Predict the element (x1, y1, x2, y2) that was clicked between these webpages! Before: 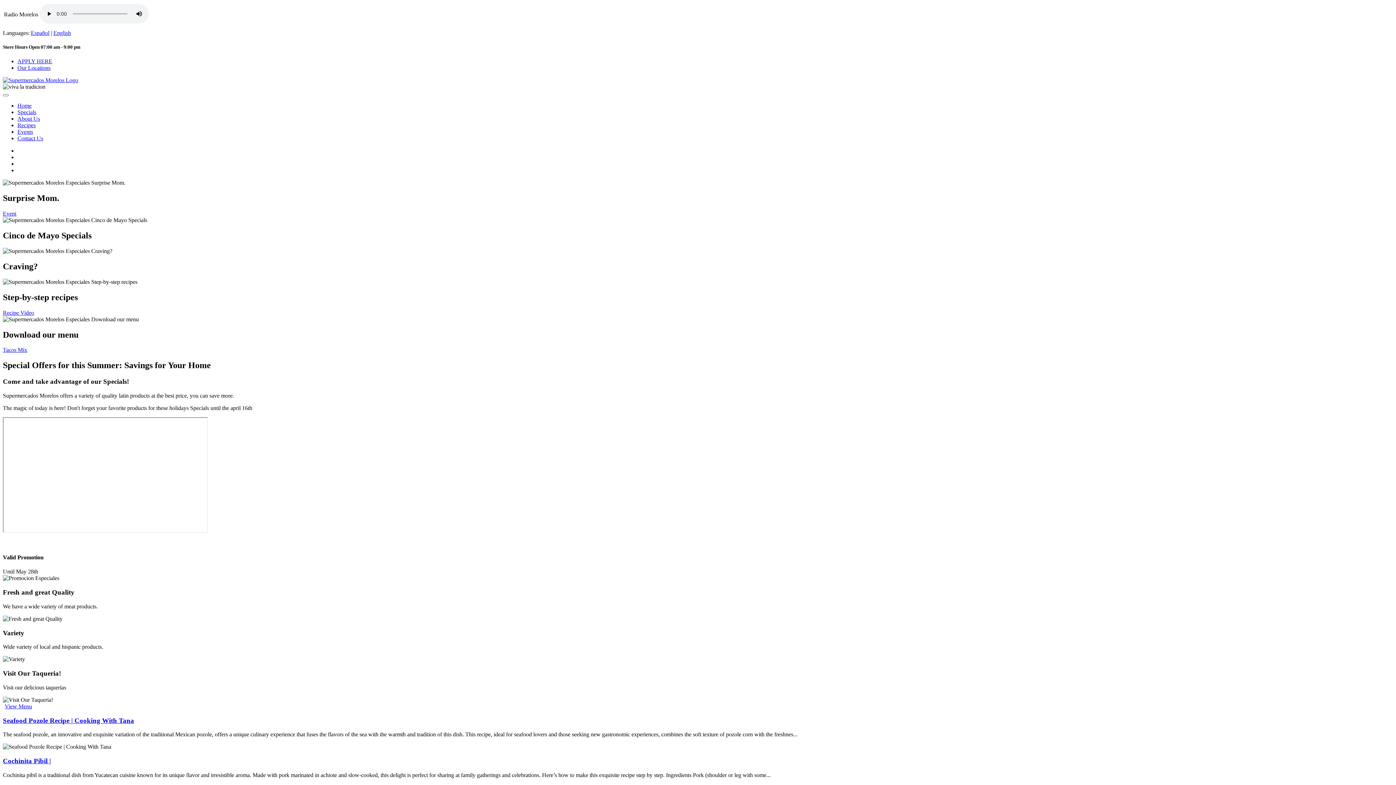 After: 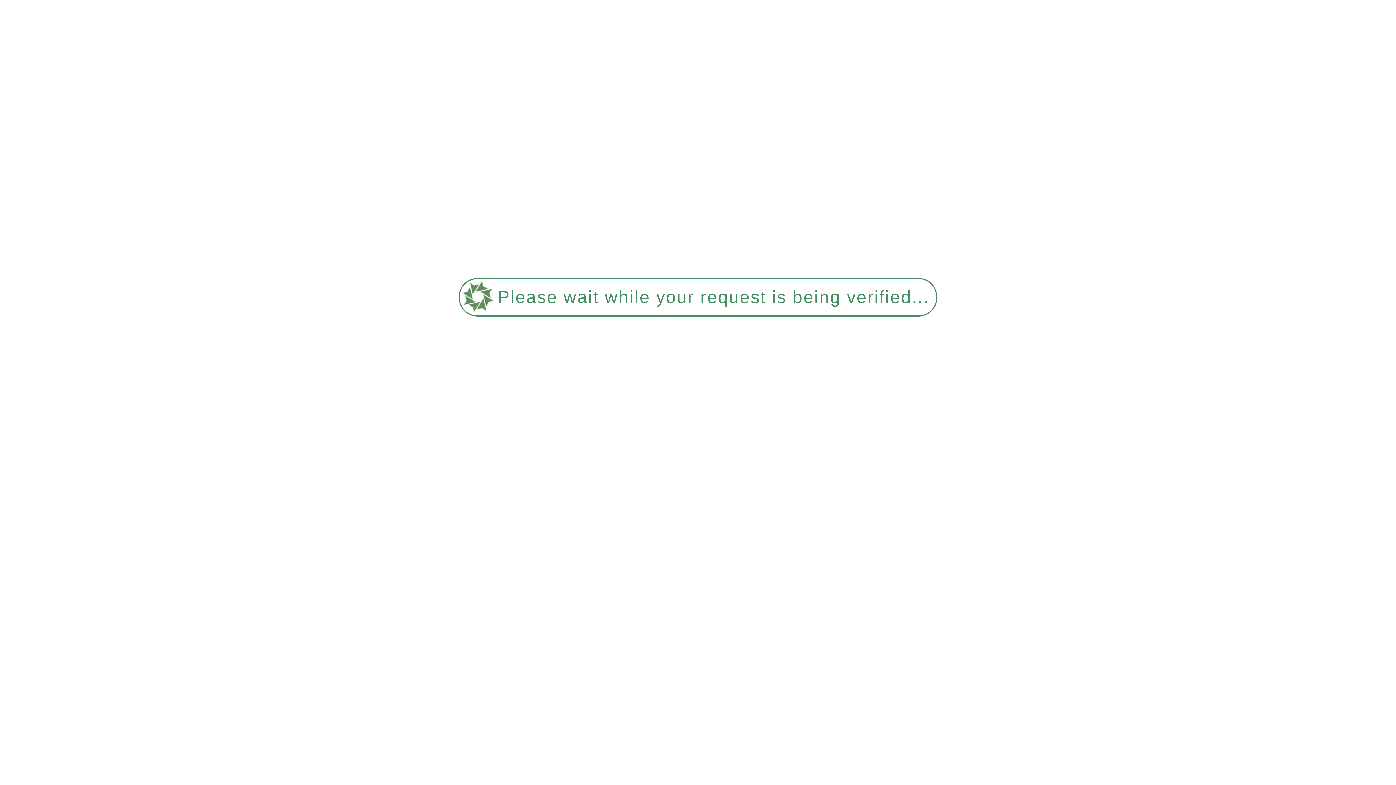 Action: bbox: (17, 128, 33, 135) label: Events